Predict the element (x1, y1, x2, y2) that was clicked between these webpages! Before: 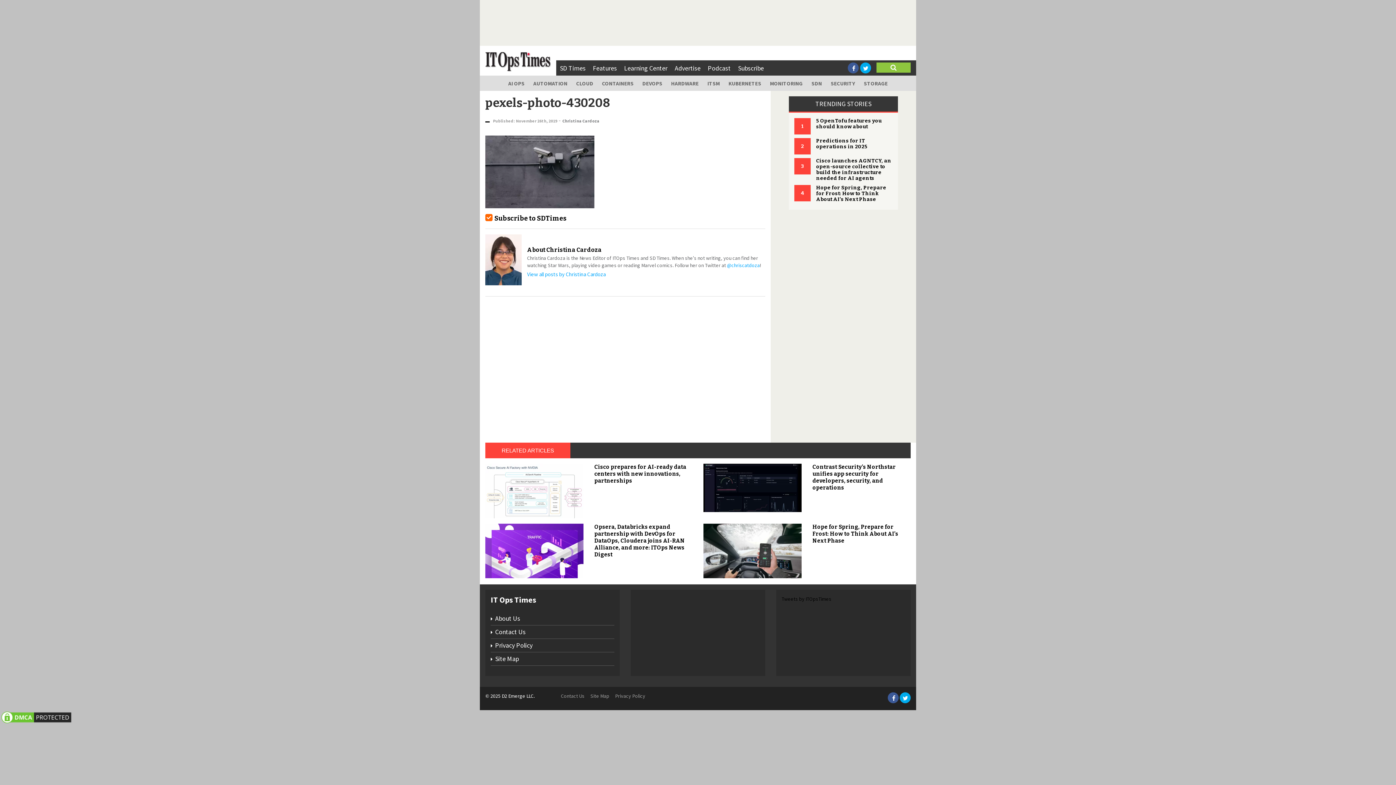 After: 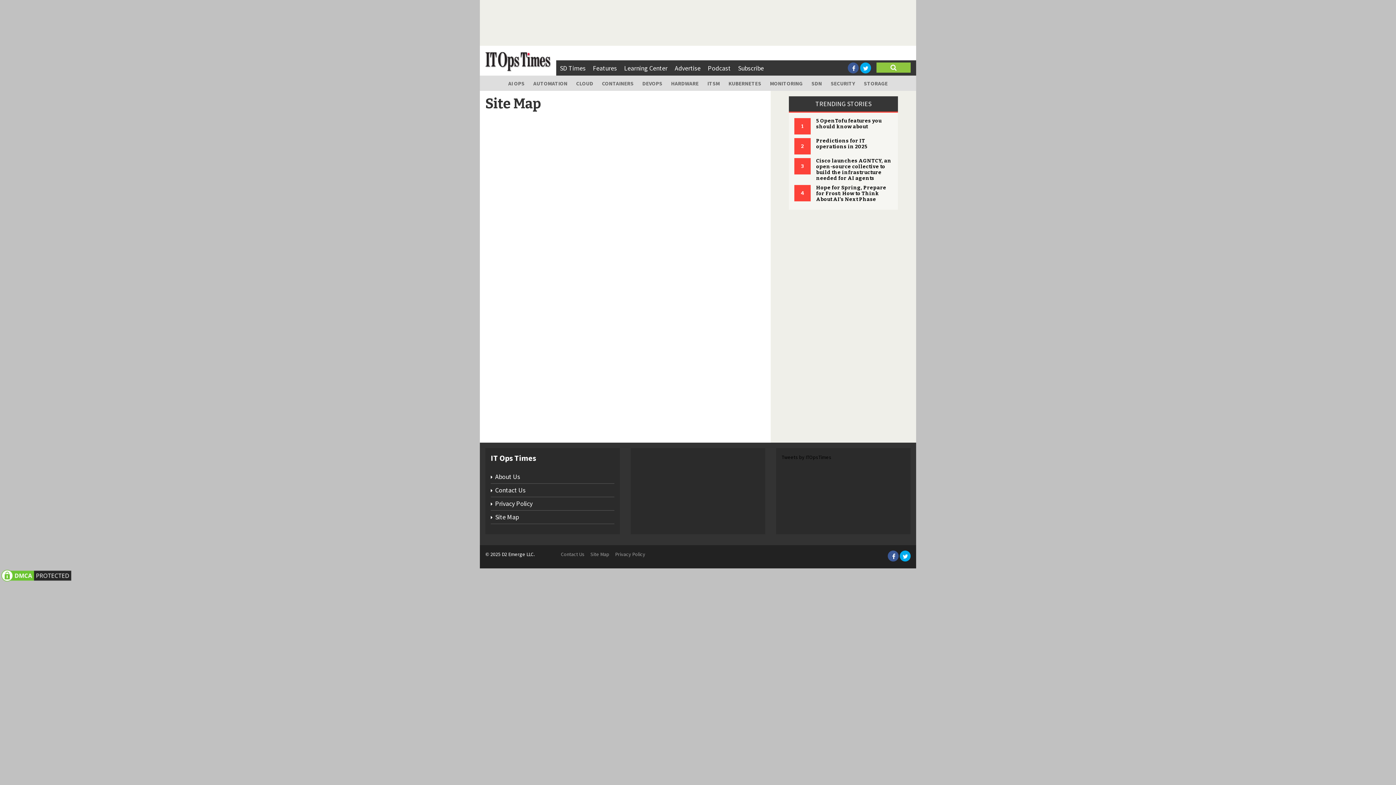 Action: label: Site Map bbox: (490, 652, 614, 666)